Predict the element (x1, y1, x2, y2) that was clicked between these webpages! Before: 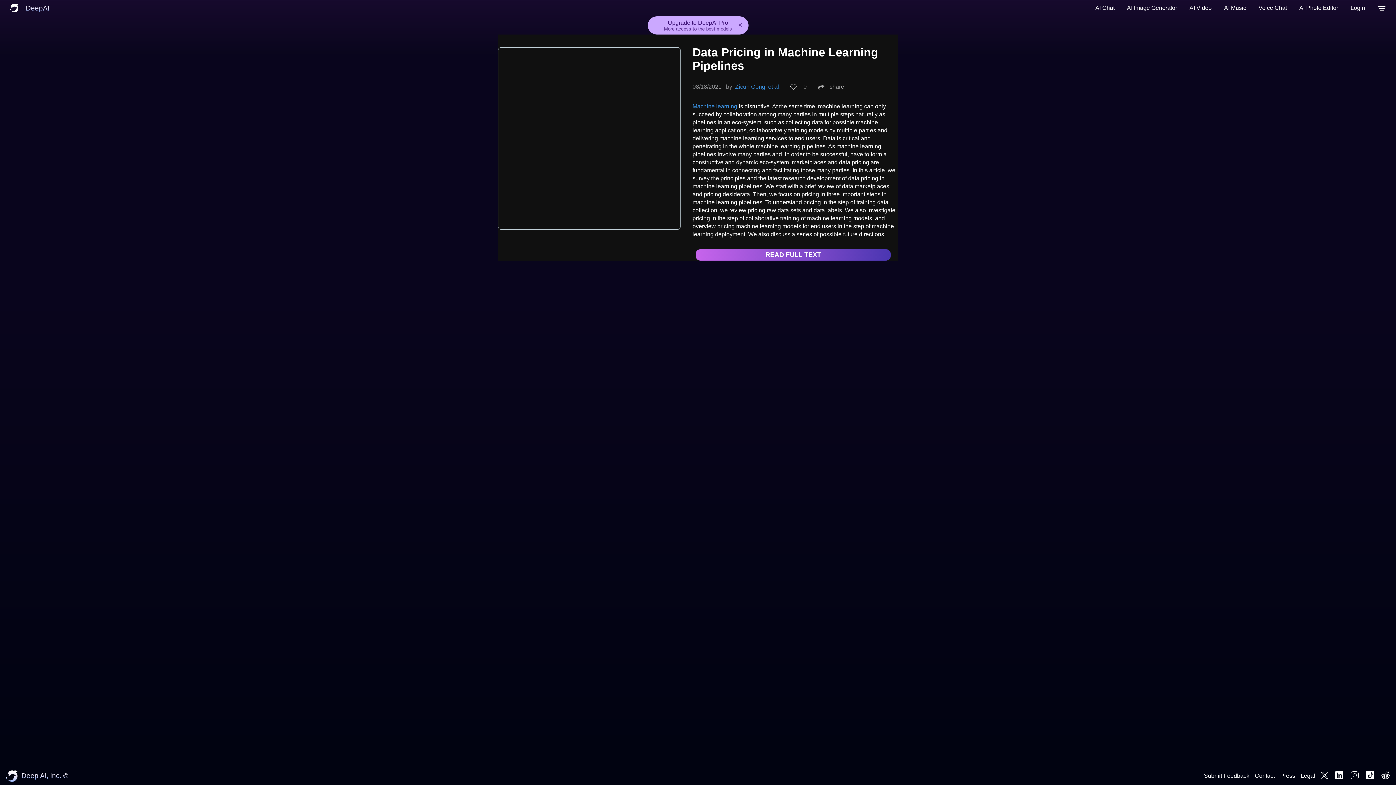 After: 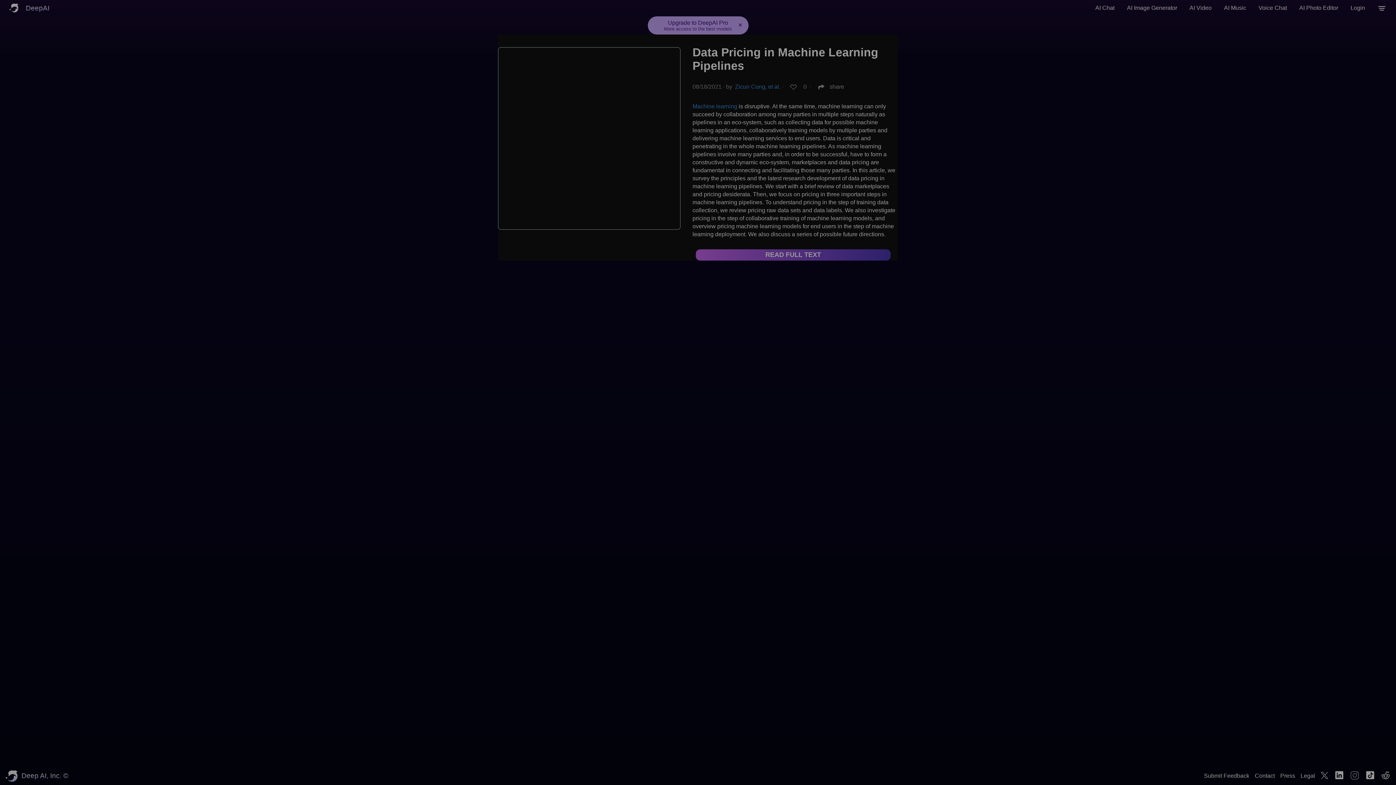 Action: label: share bbox: (812, 80, 844, 93)